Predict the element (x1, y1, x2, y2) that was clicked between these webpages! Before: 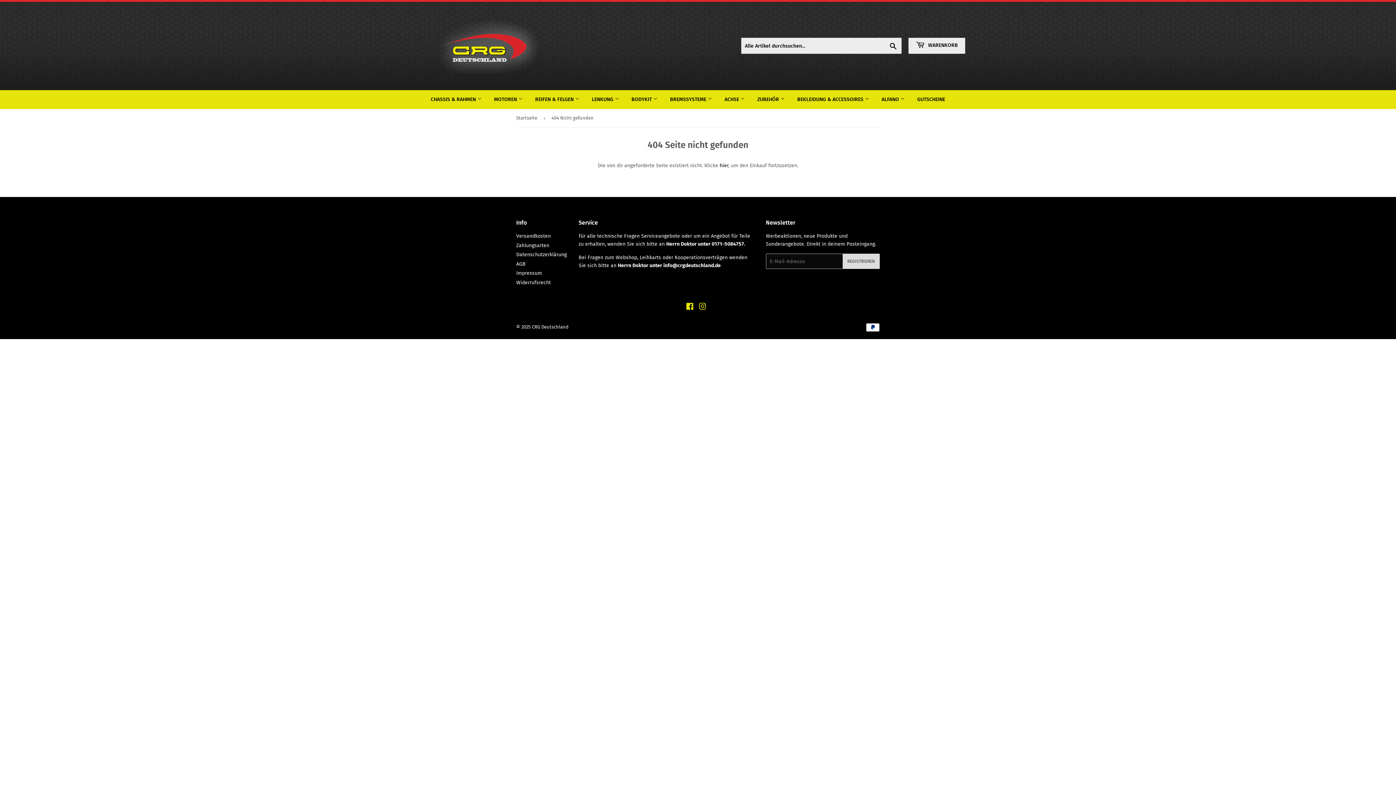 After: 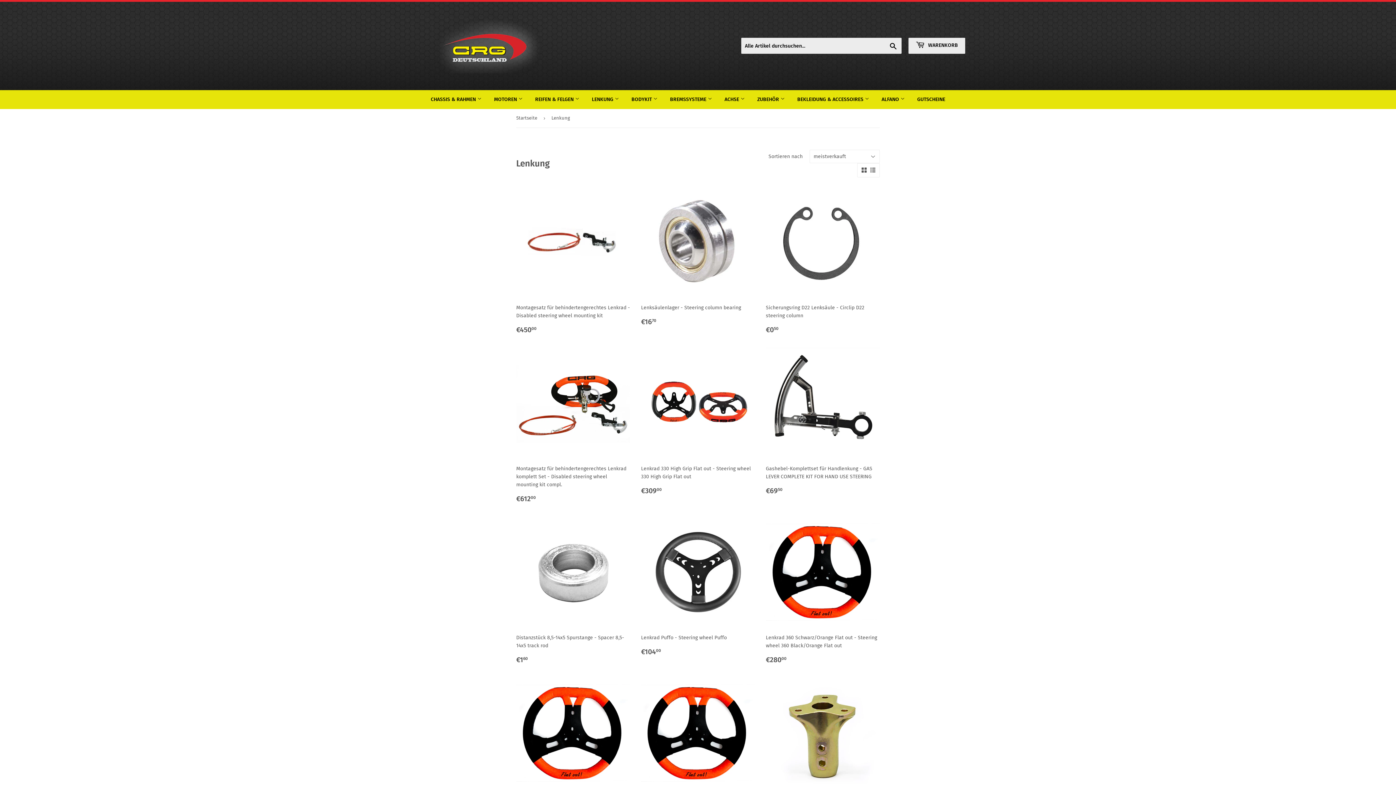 Action: bbox: (586, 90, 624, 109) label: LENKUNG 